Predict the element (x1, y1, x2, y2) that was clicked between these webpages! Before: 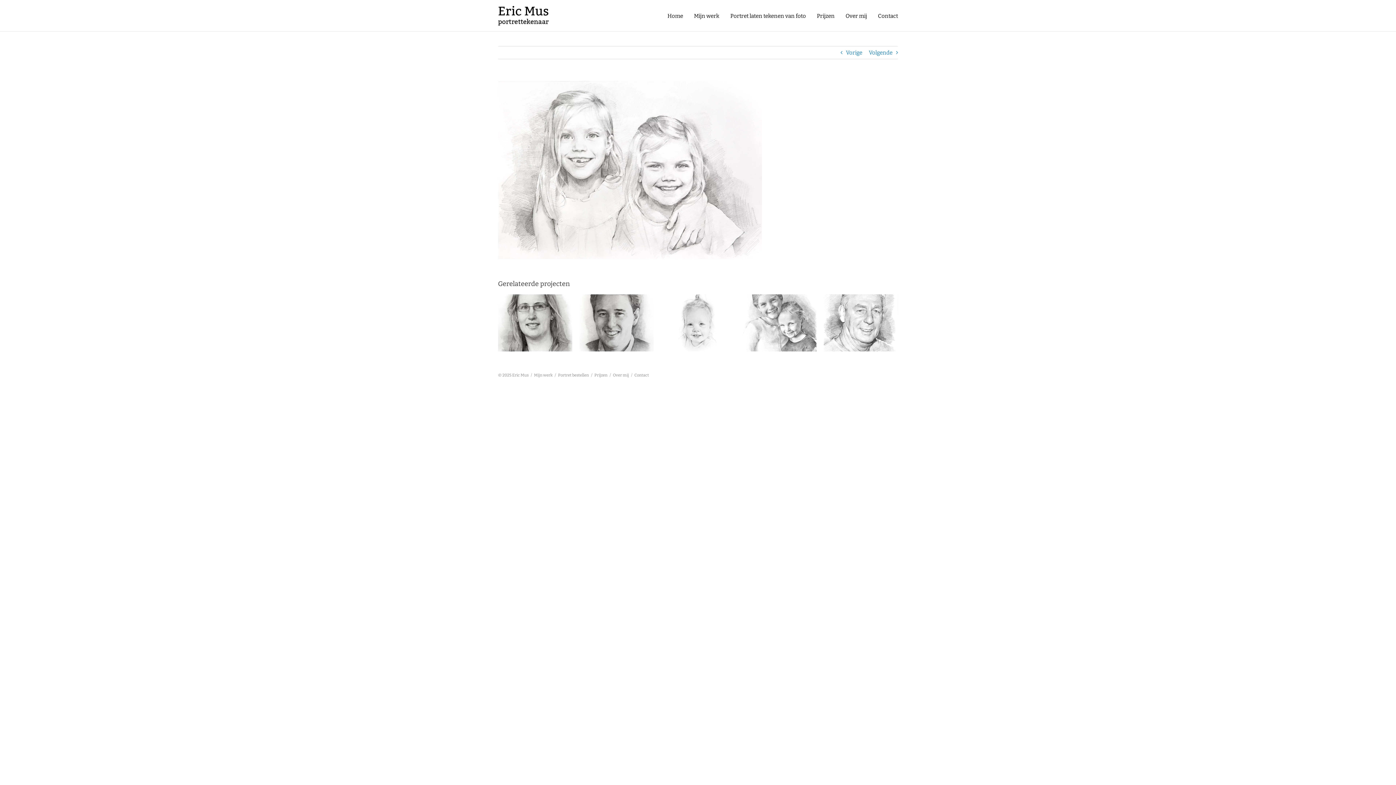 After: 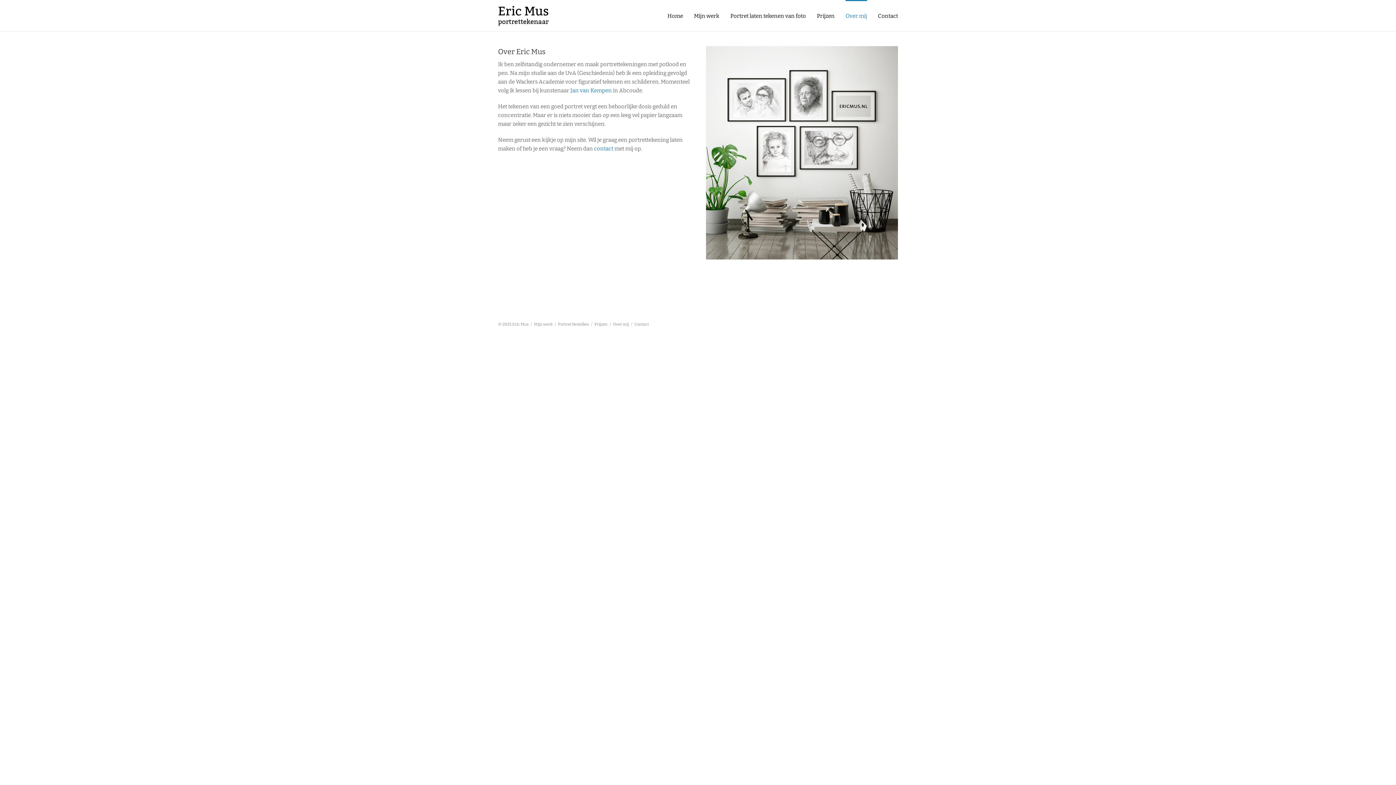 Action: bbox: (845, 0, 867, 31) label: Over mij